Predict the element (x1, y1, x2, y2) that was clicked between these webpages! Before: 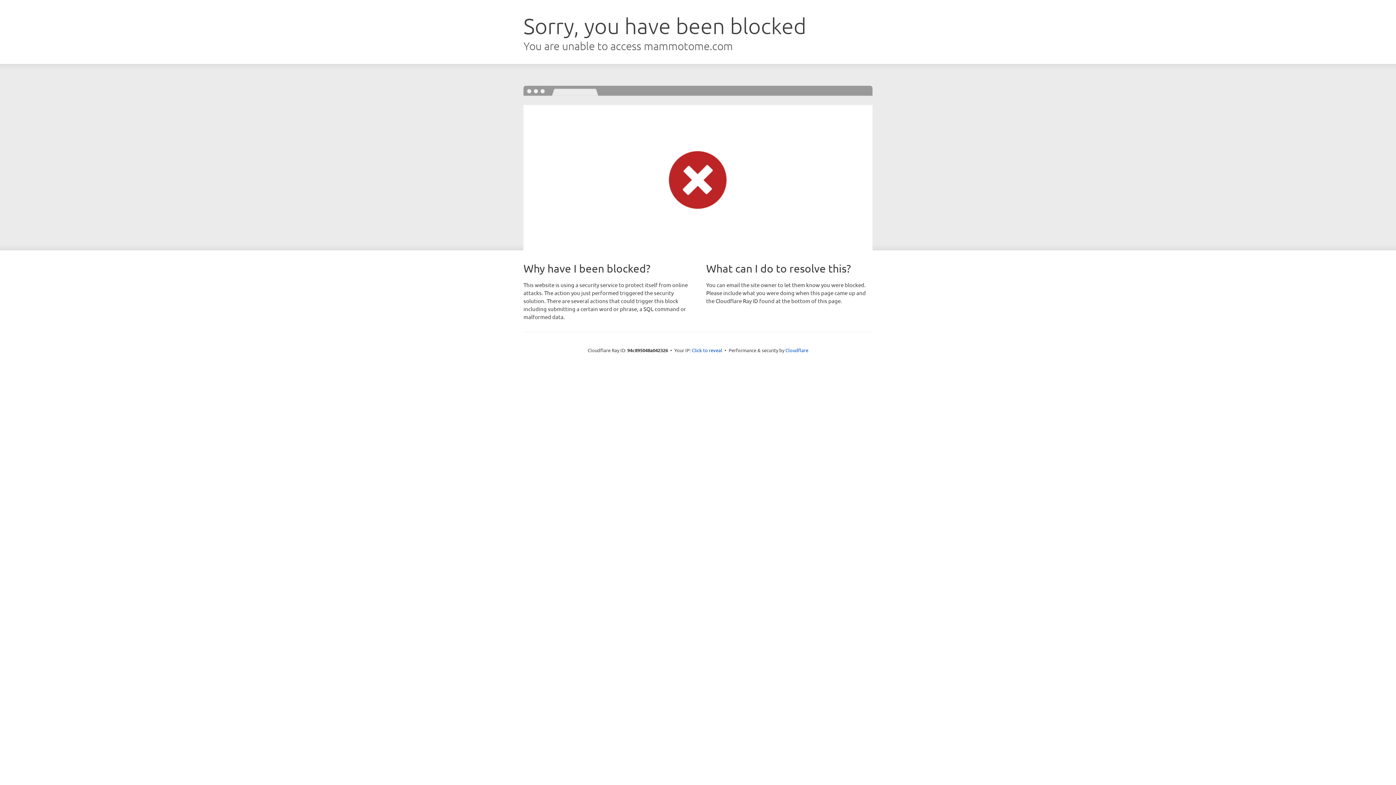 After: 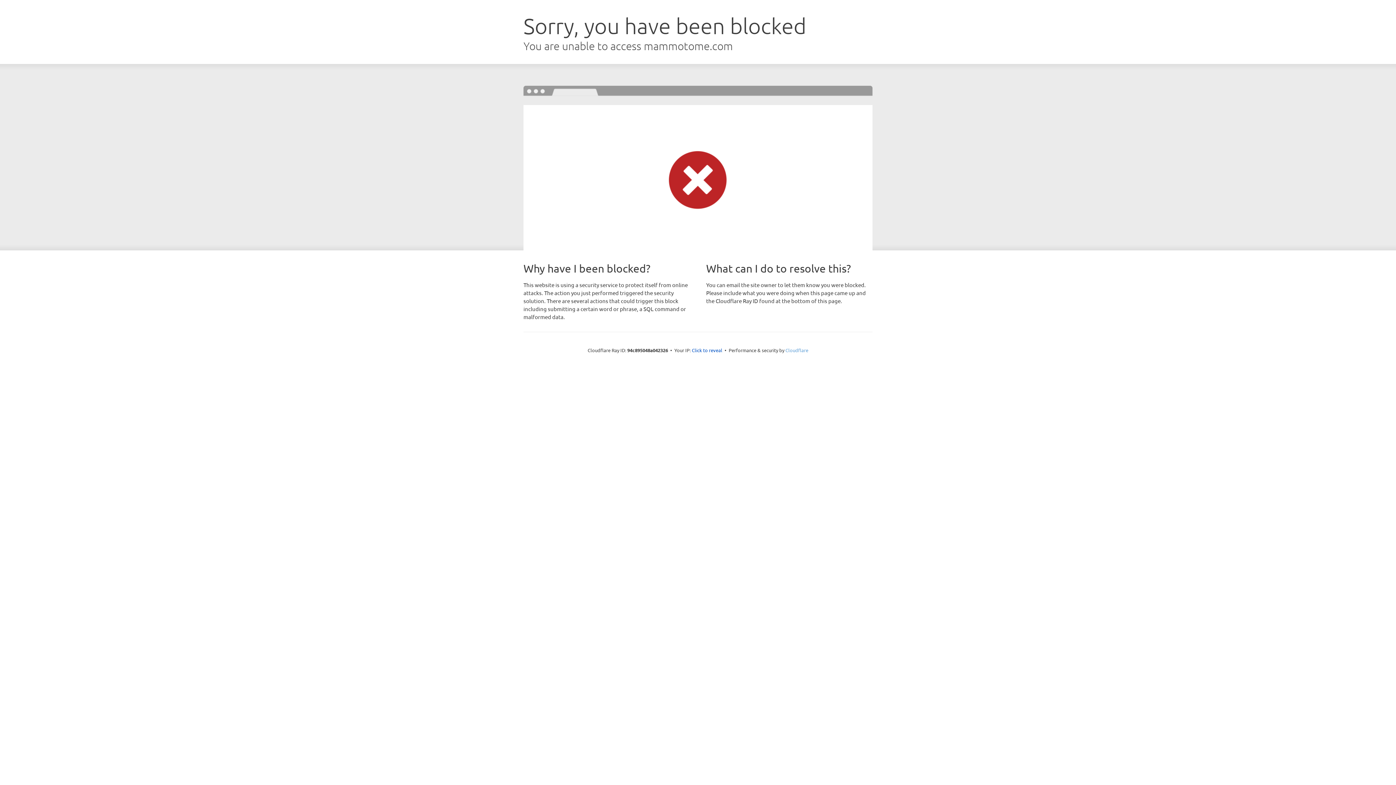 Action: label: Cloudflare bbox: (785, 347, 808, 353)